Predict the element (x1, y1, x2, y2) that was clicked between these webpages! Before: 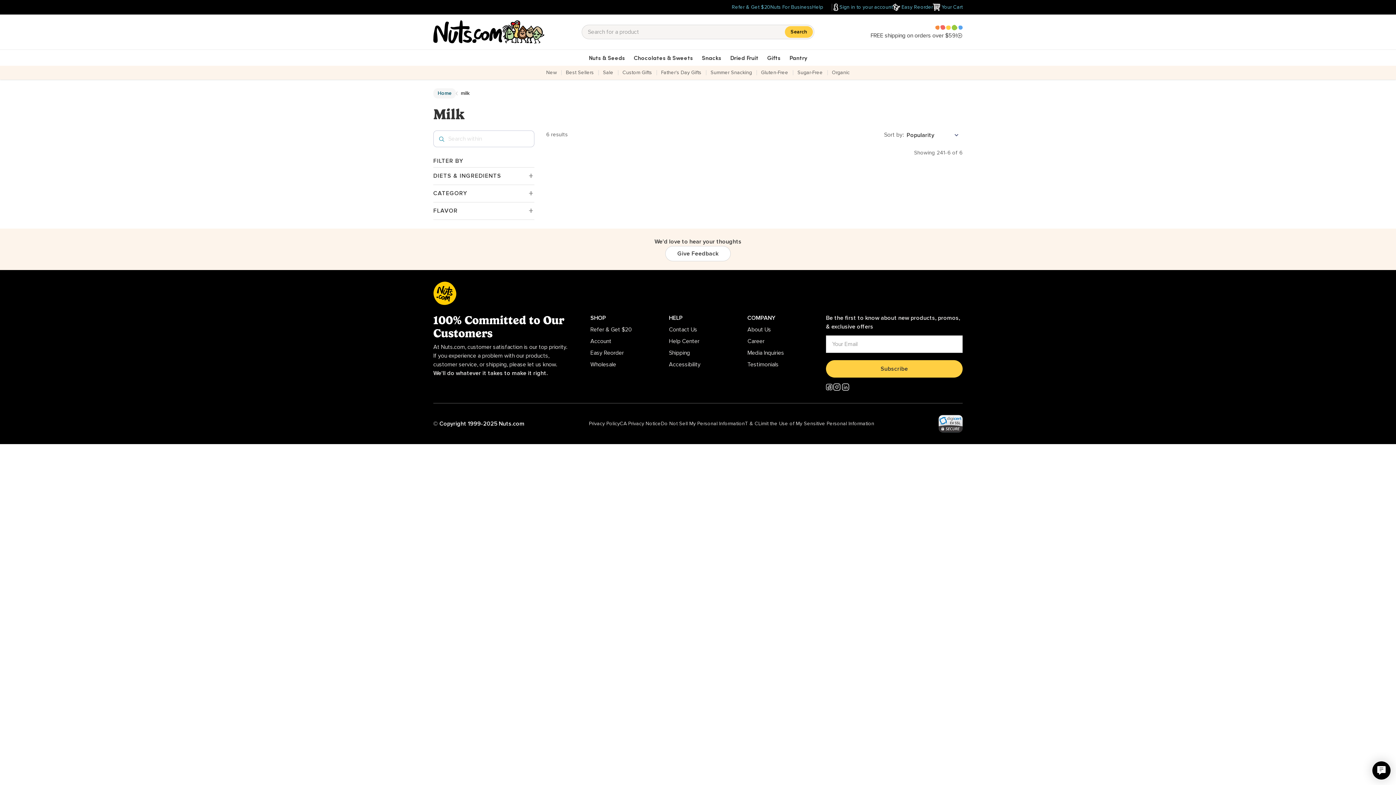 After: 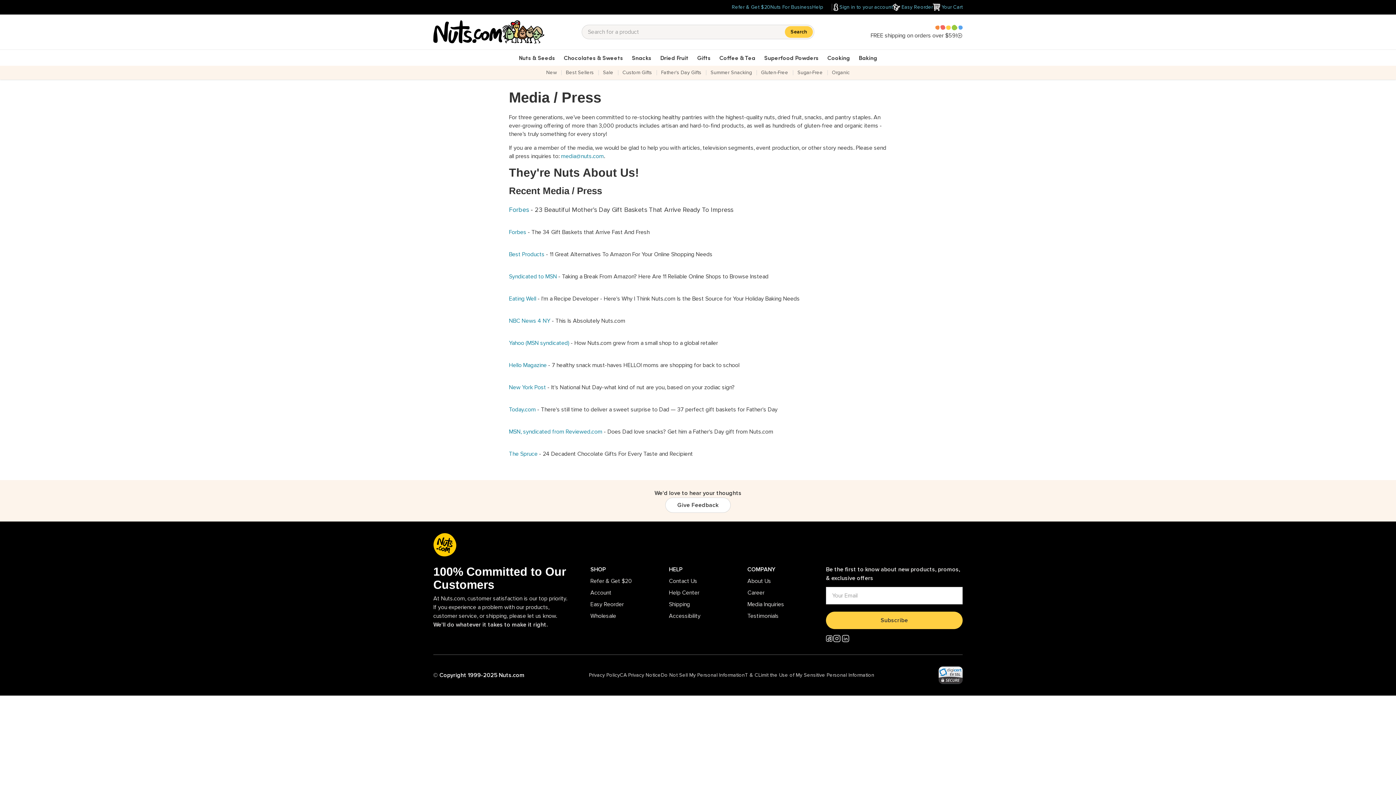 Action: bbox: (747, 348, 805, 357) label: Media Inquiries